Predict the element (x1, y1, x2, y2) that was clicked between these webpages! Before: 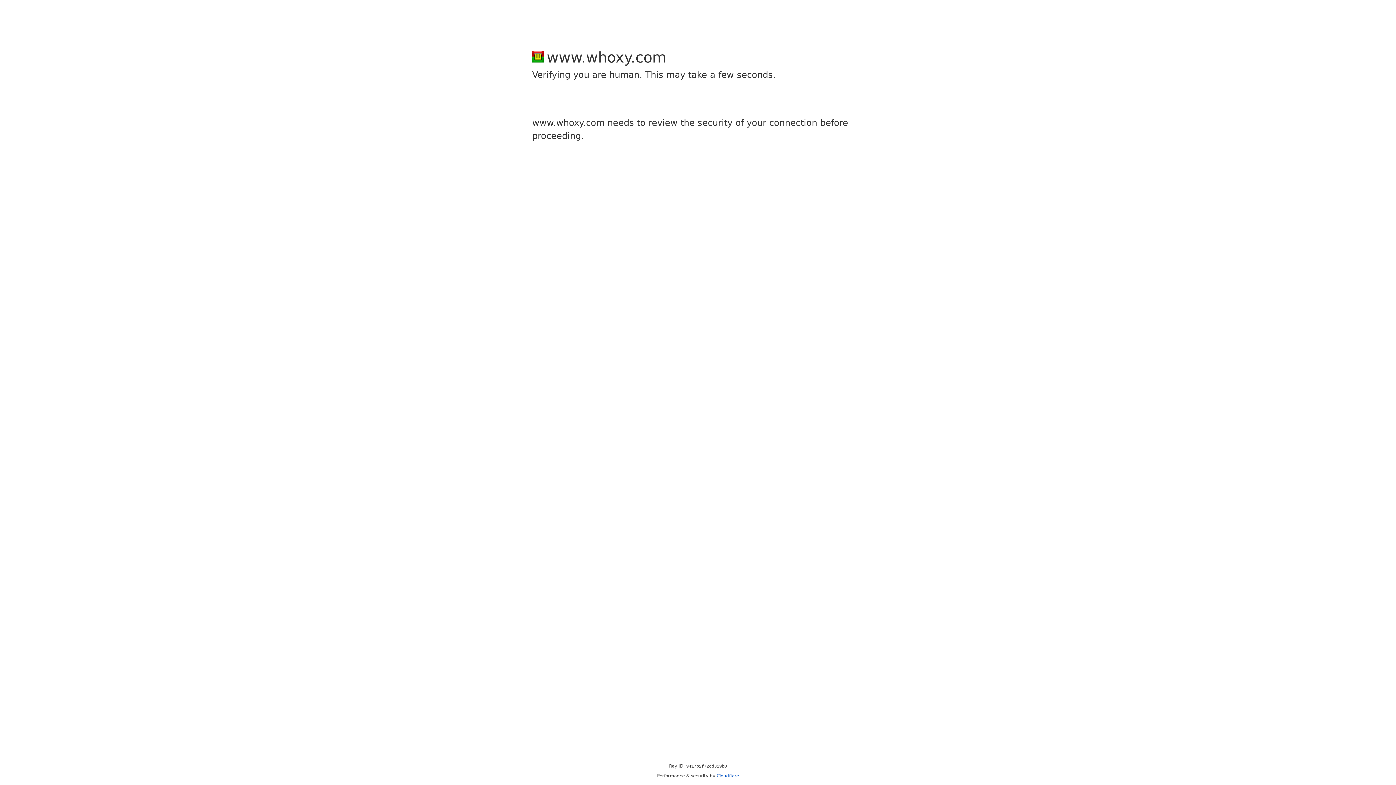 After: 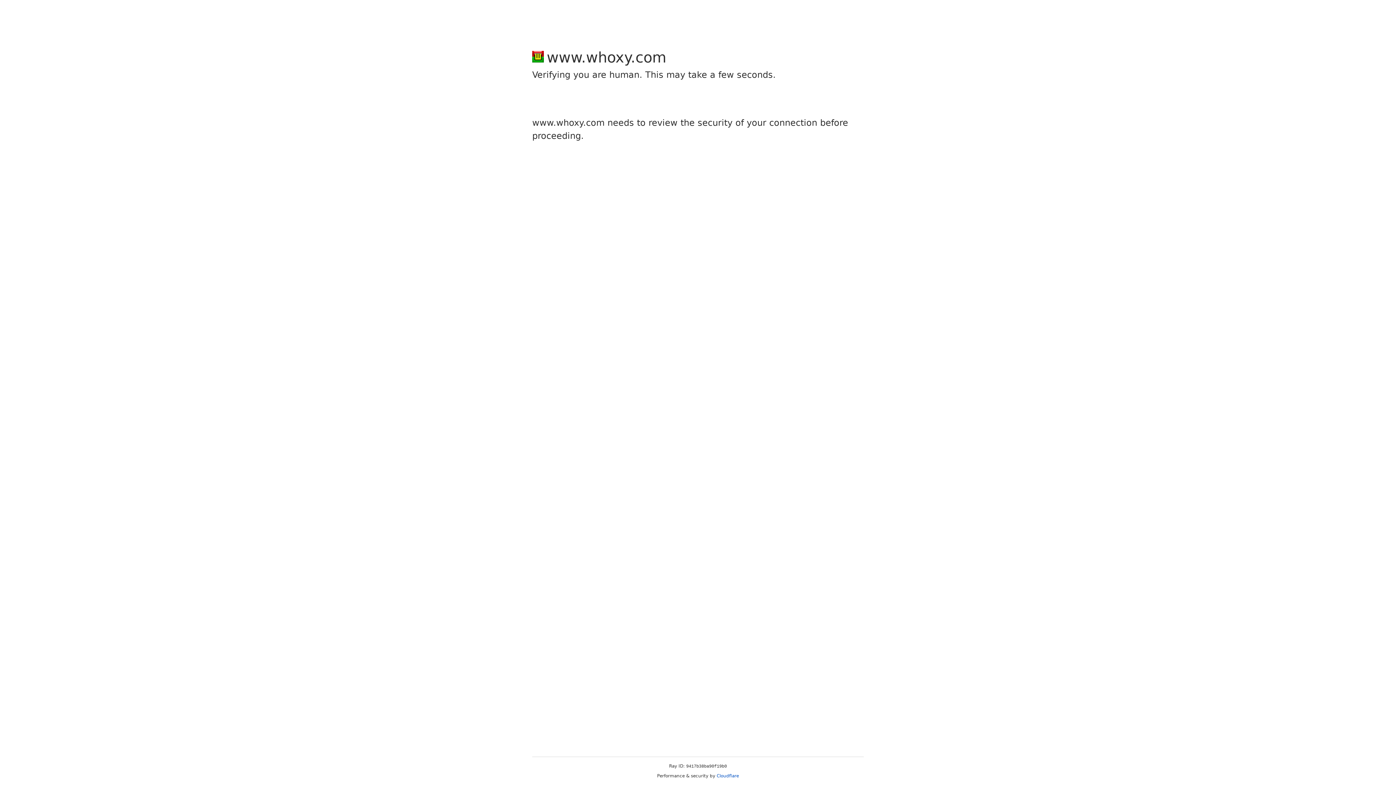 Action: bbox: (716, 773, 739, 778) label: Cloudflare